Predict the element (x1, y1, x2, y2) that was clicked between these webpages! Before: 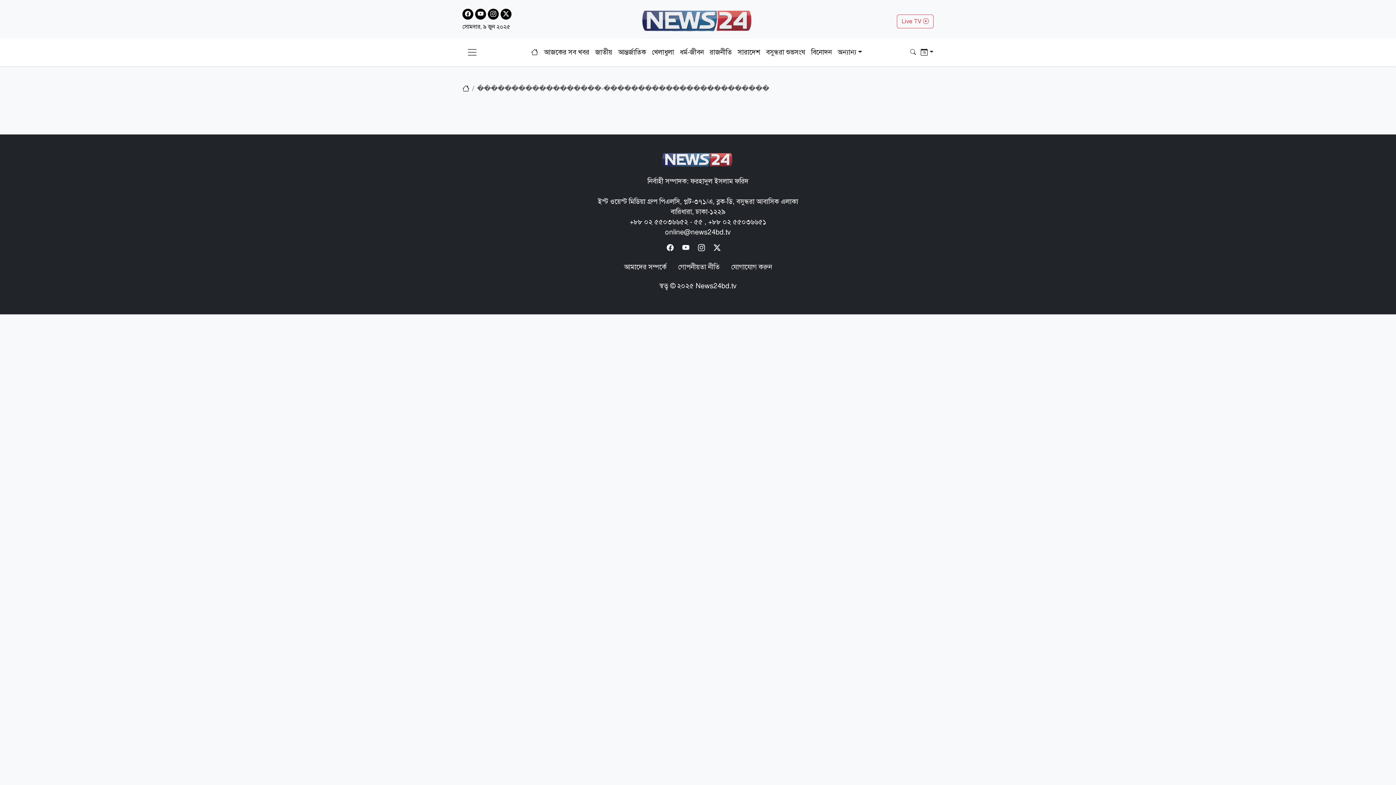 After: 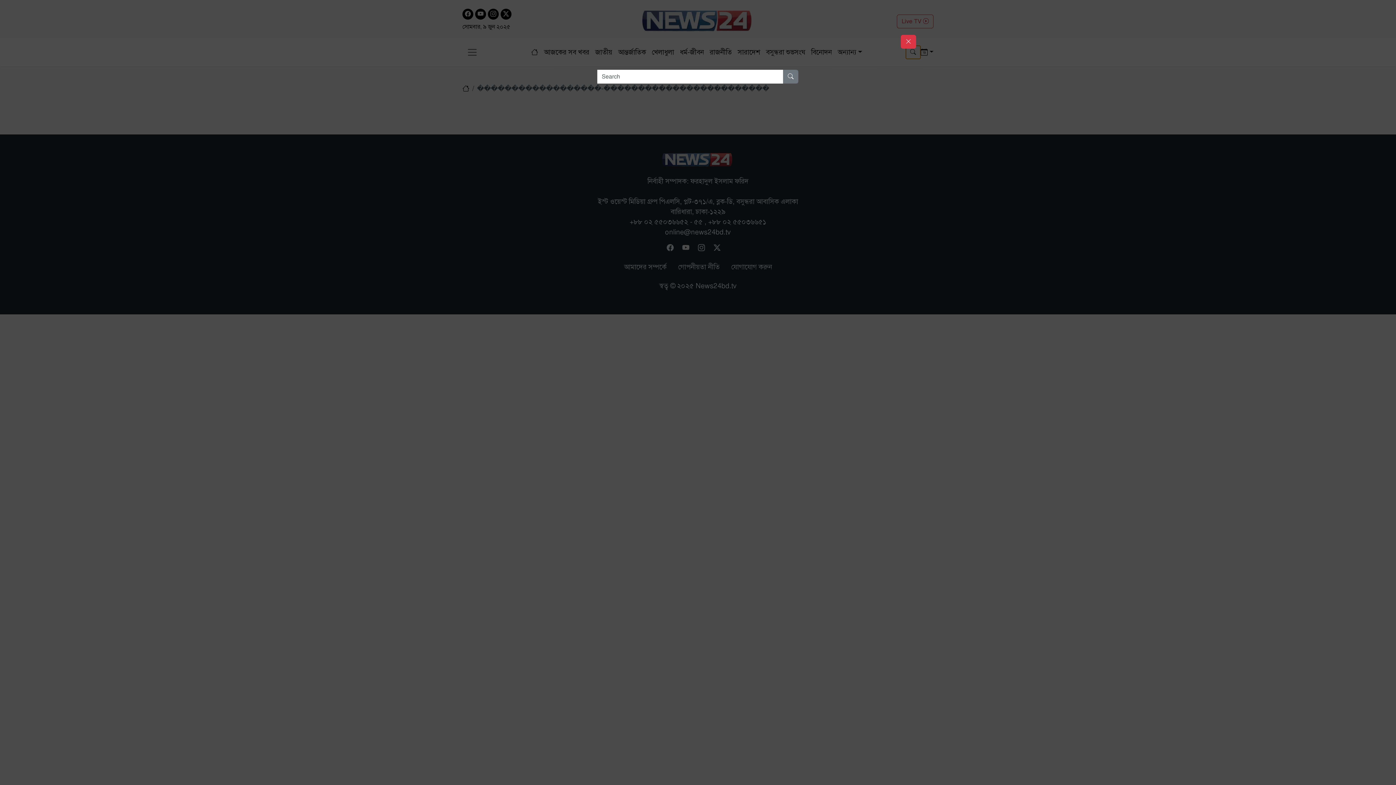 Action: bbox: (905, 45, 920, 59)